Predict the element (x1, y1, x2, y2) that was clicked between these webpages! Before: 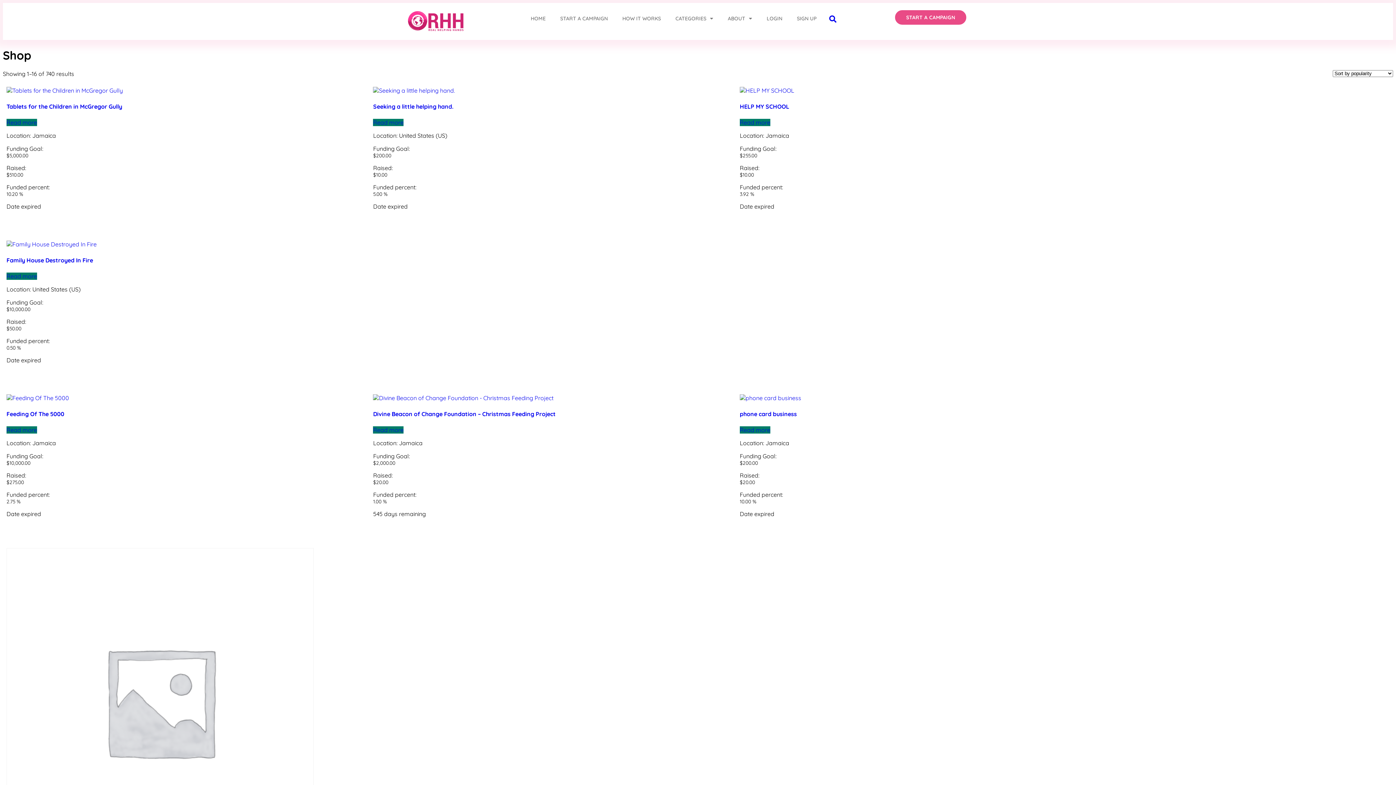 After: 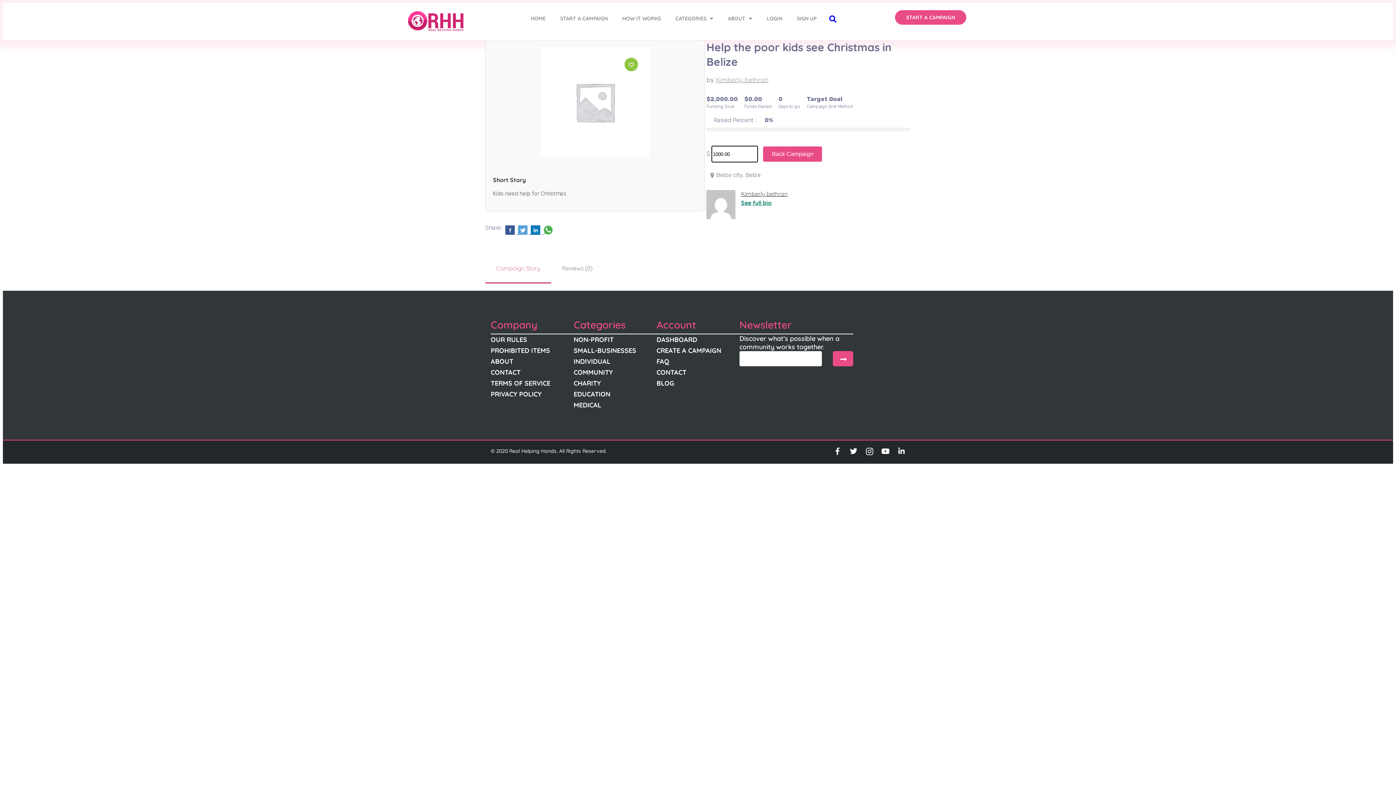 Action: label: Help the poor kids see Christmas in Belize bbox: (6, 548, 313, 874)